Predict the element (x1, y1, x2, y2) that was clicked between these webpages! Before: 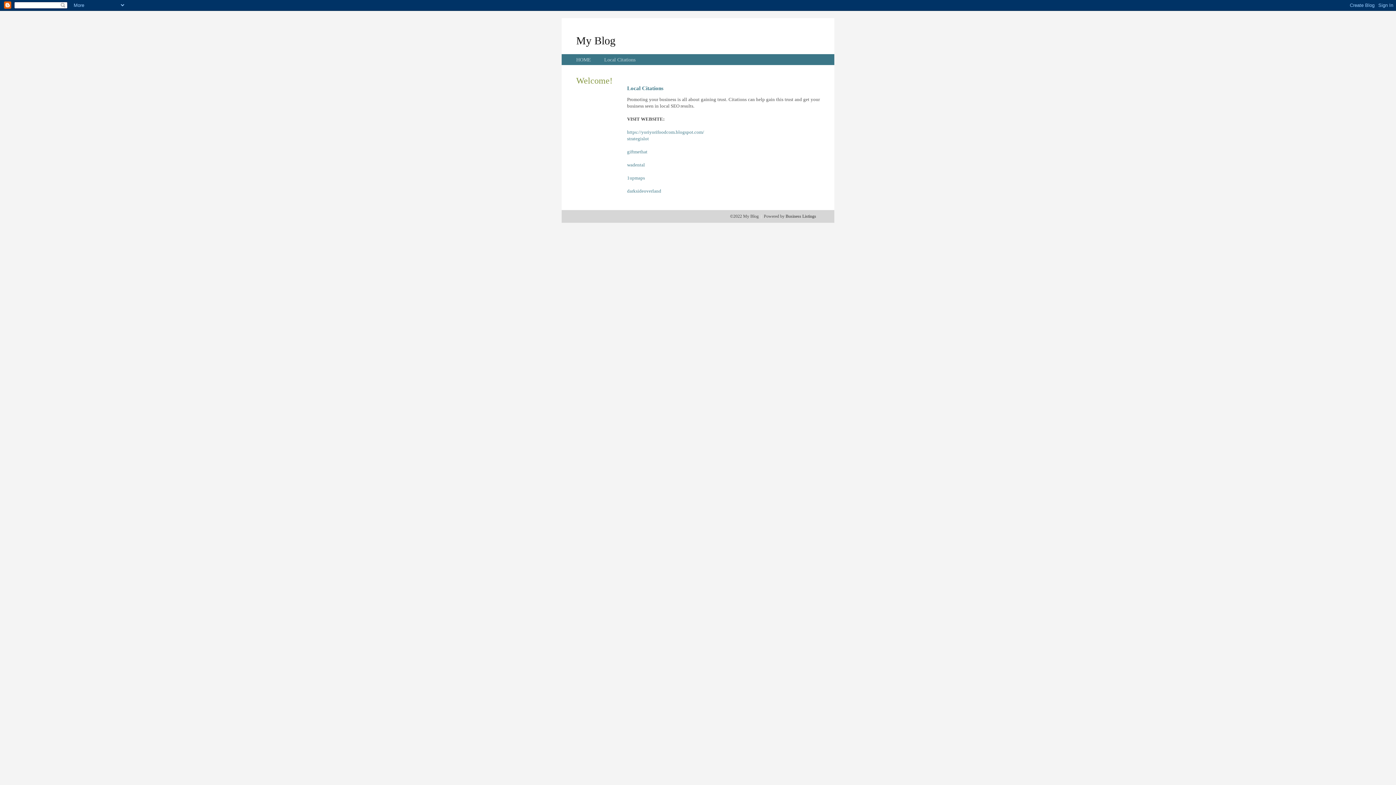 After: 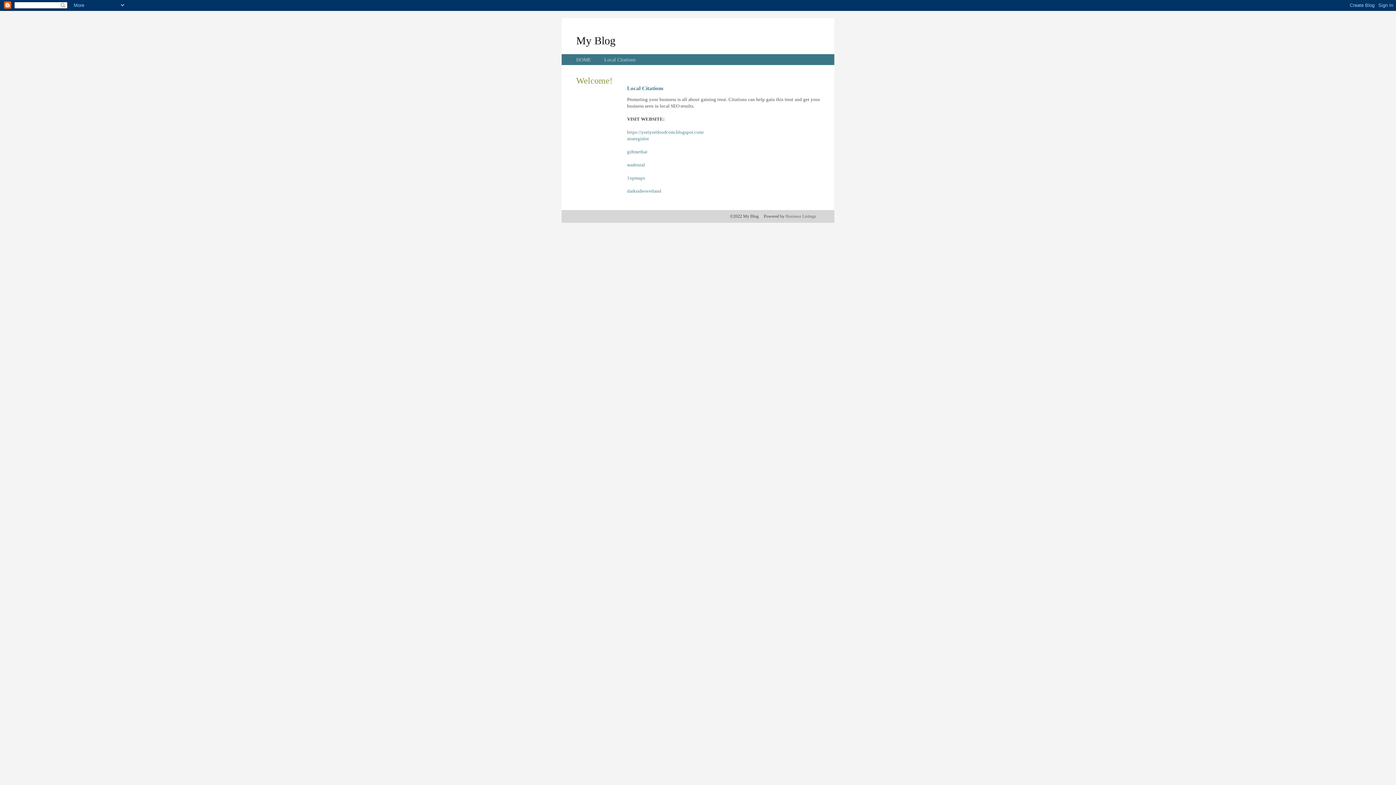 Action: bbox: (785, 213, 816, 218) label: Business Listings